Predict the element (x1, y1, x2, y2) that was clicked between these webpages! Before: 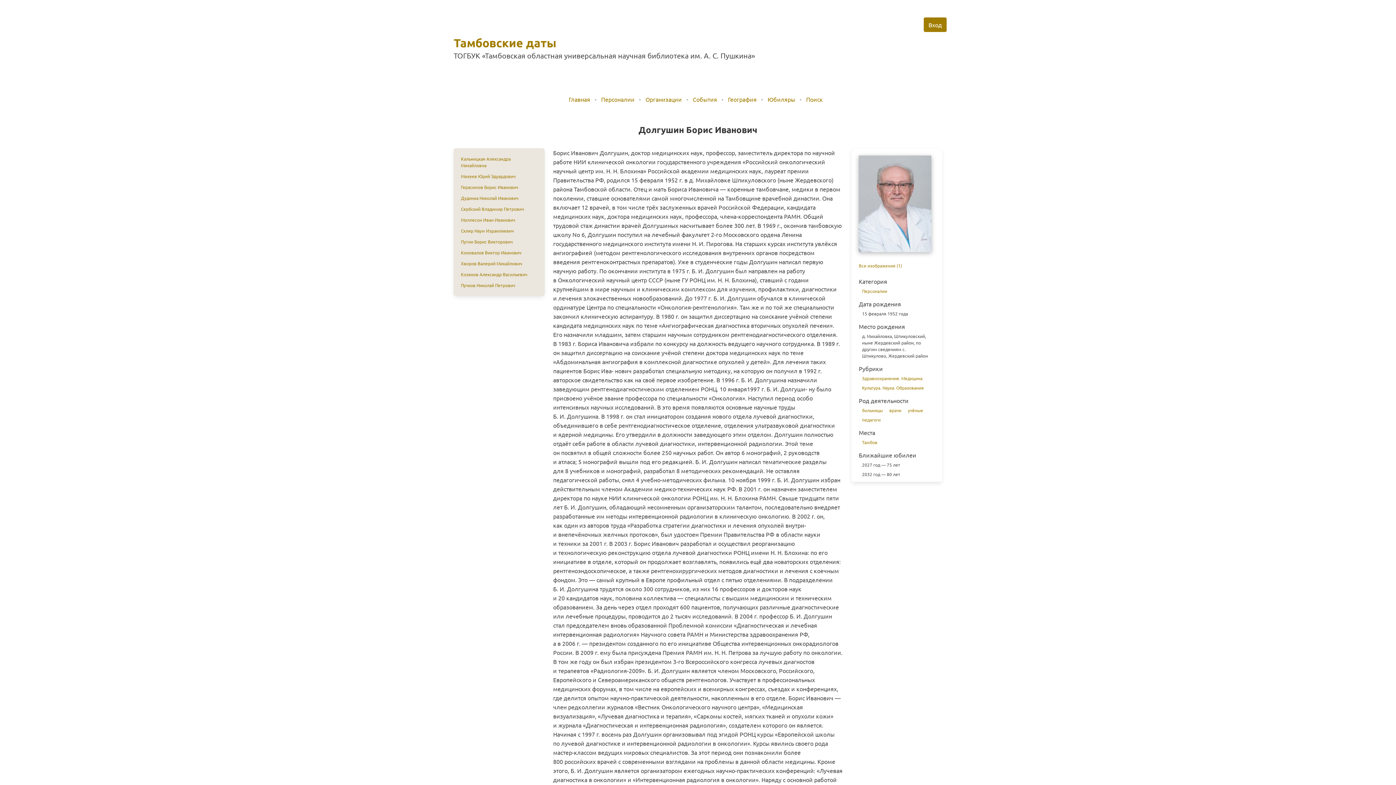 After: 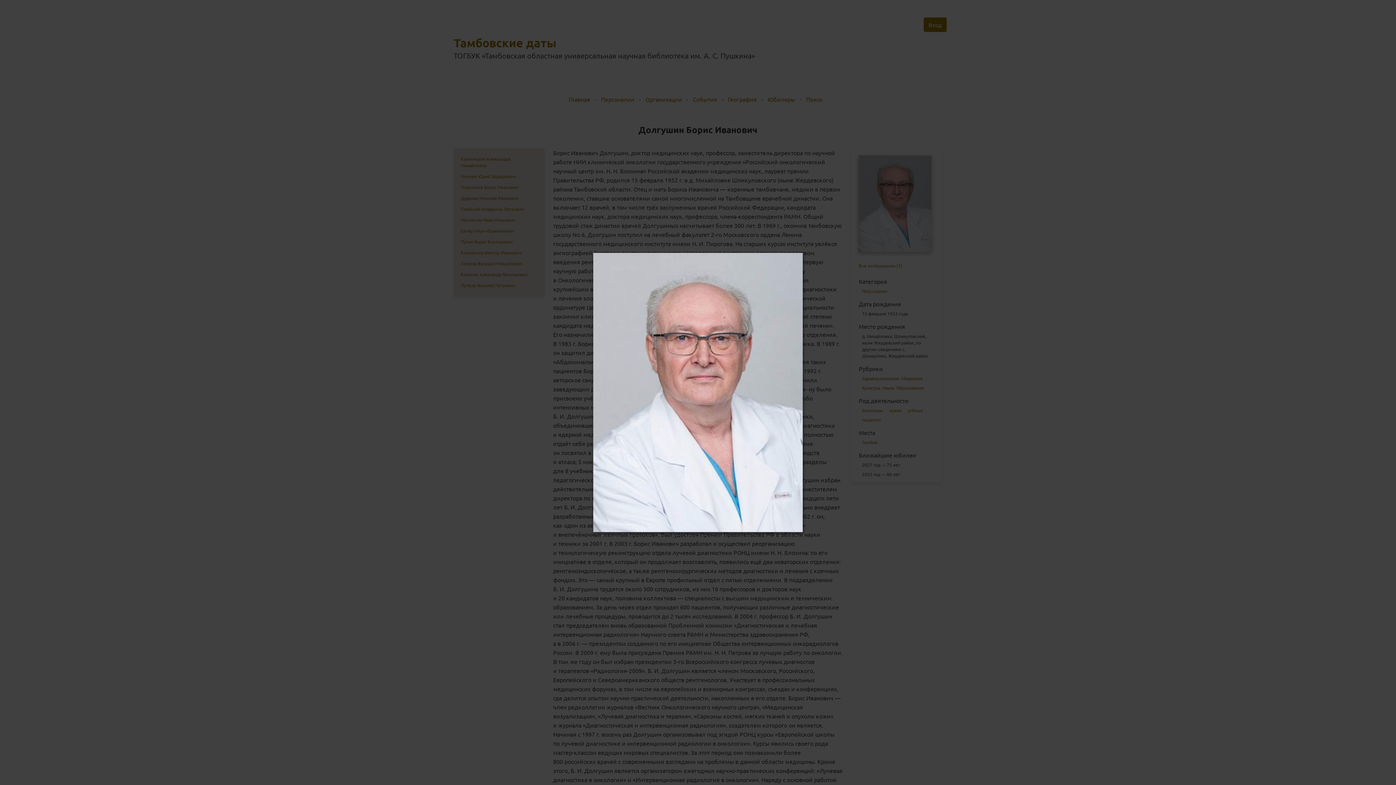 Action: bbox: (859, 256, 931, 262)